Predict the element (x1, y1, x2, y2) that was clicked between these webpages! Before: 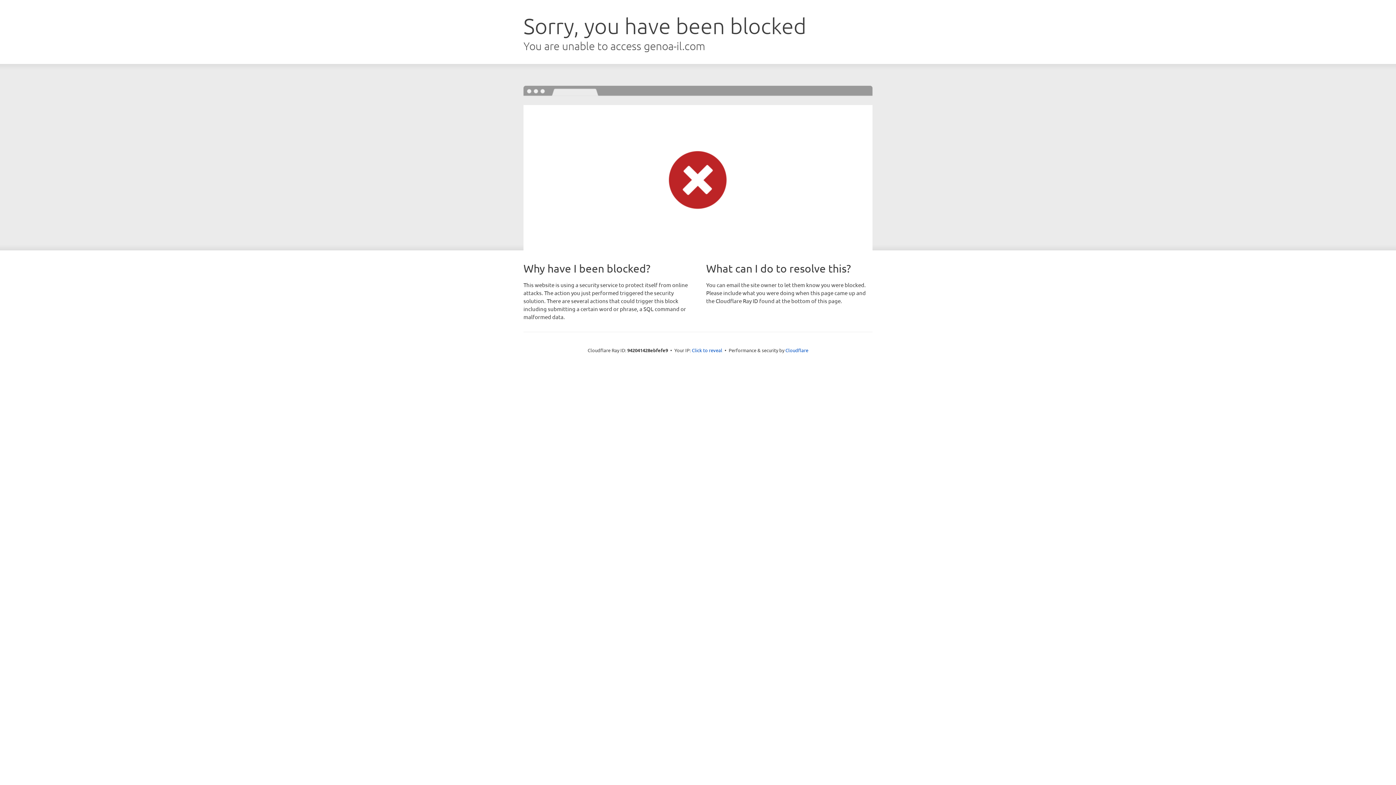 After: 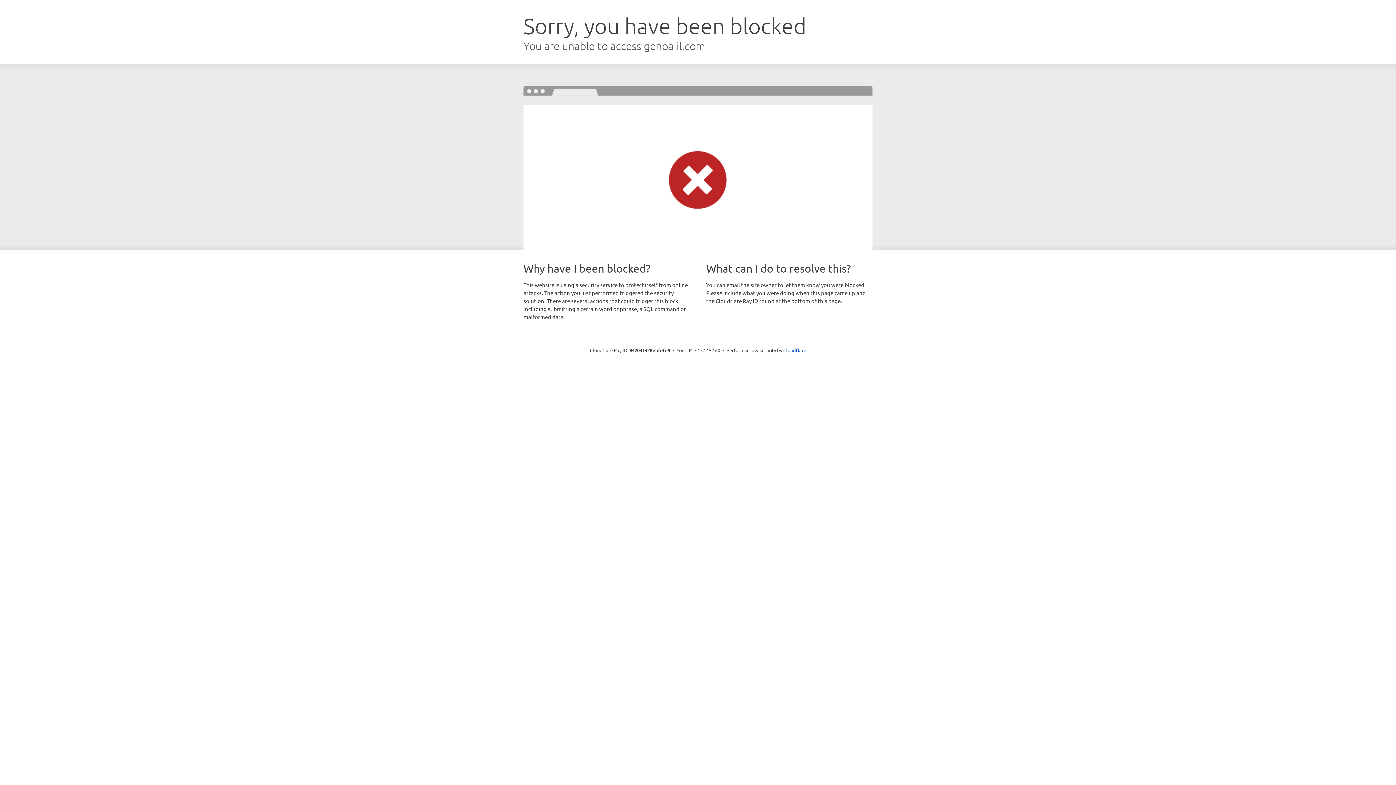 Action: bbox: (692, 346, 722, 353) label: Click to reveal